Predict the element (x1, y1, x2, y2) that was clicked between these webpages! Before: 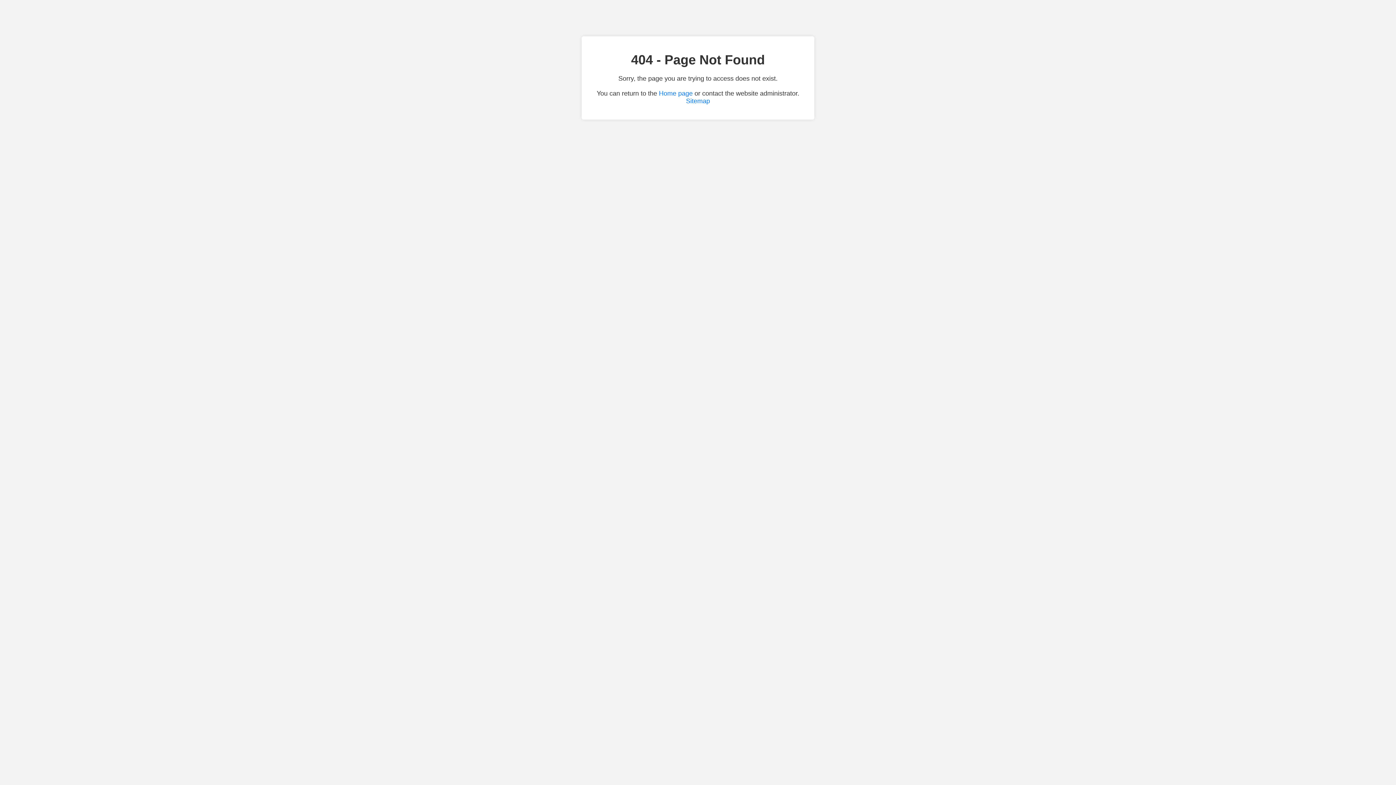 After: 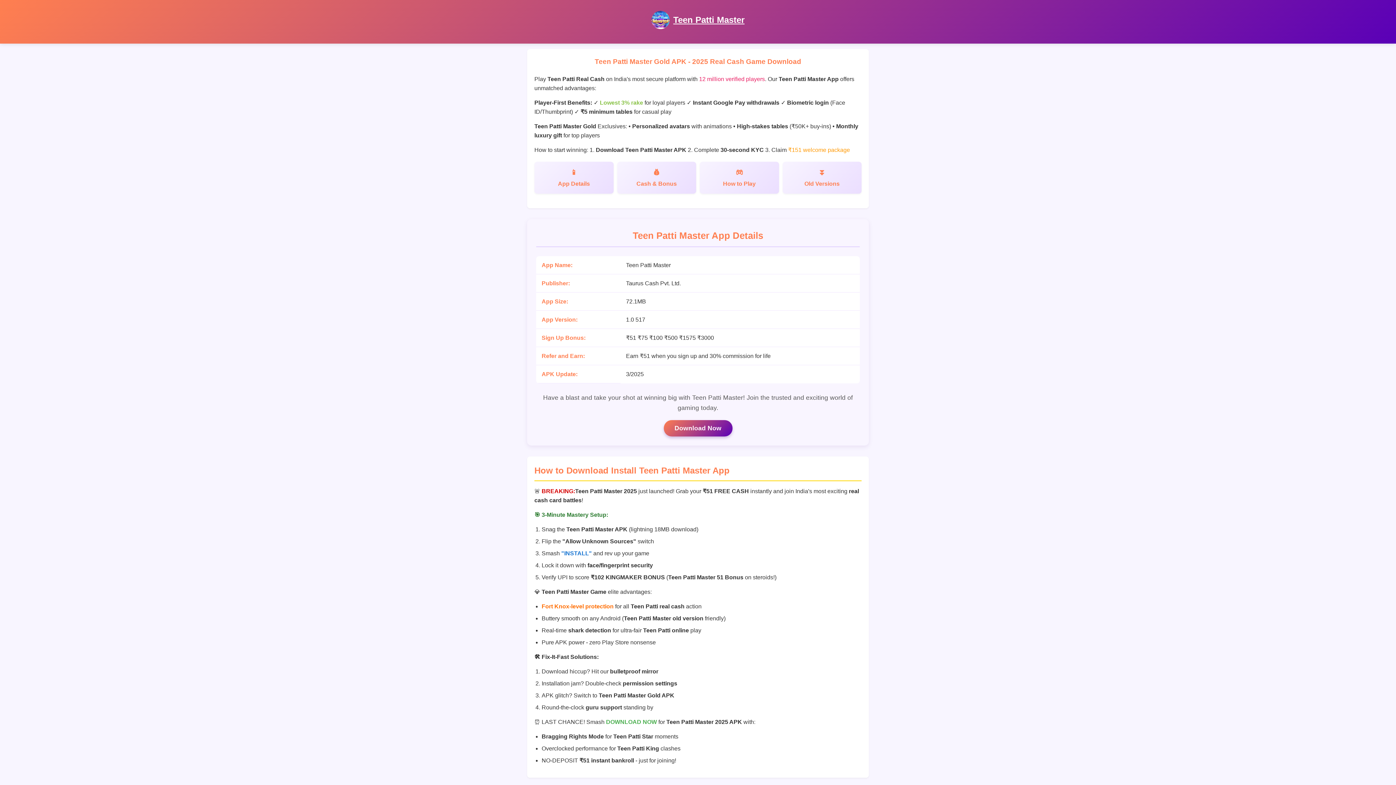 Action: label: Home page bbox: (659, 89, 692, 97)